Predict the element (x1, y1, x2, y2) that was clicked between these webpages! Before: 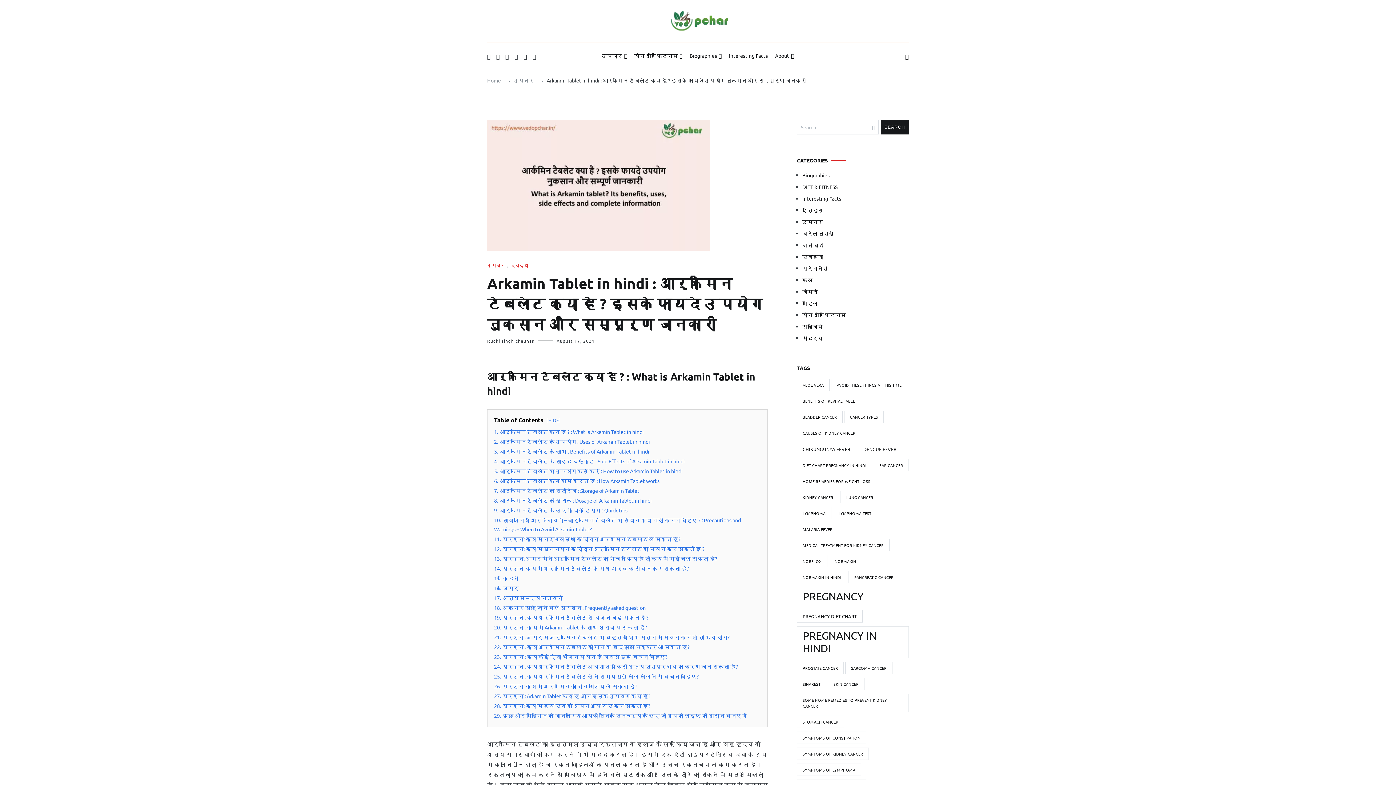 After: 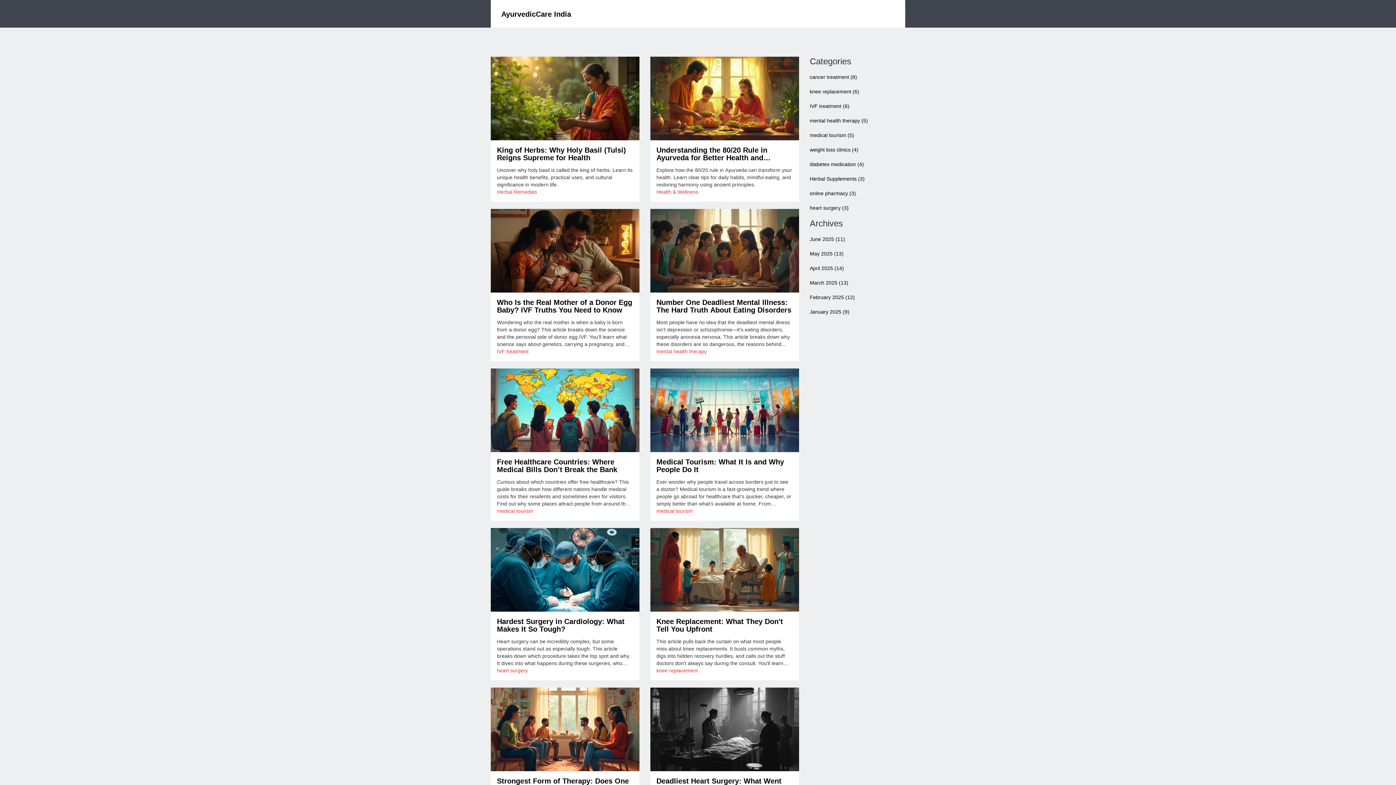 Action: bbox: (797, 732, 866, 744) label: Symptoms of Constipation (2 items)